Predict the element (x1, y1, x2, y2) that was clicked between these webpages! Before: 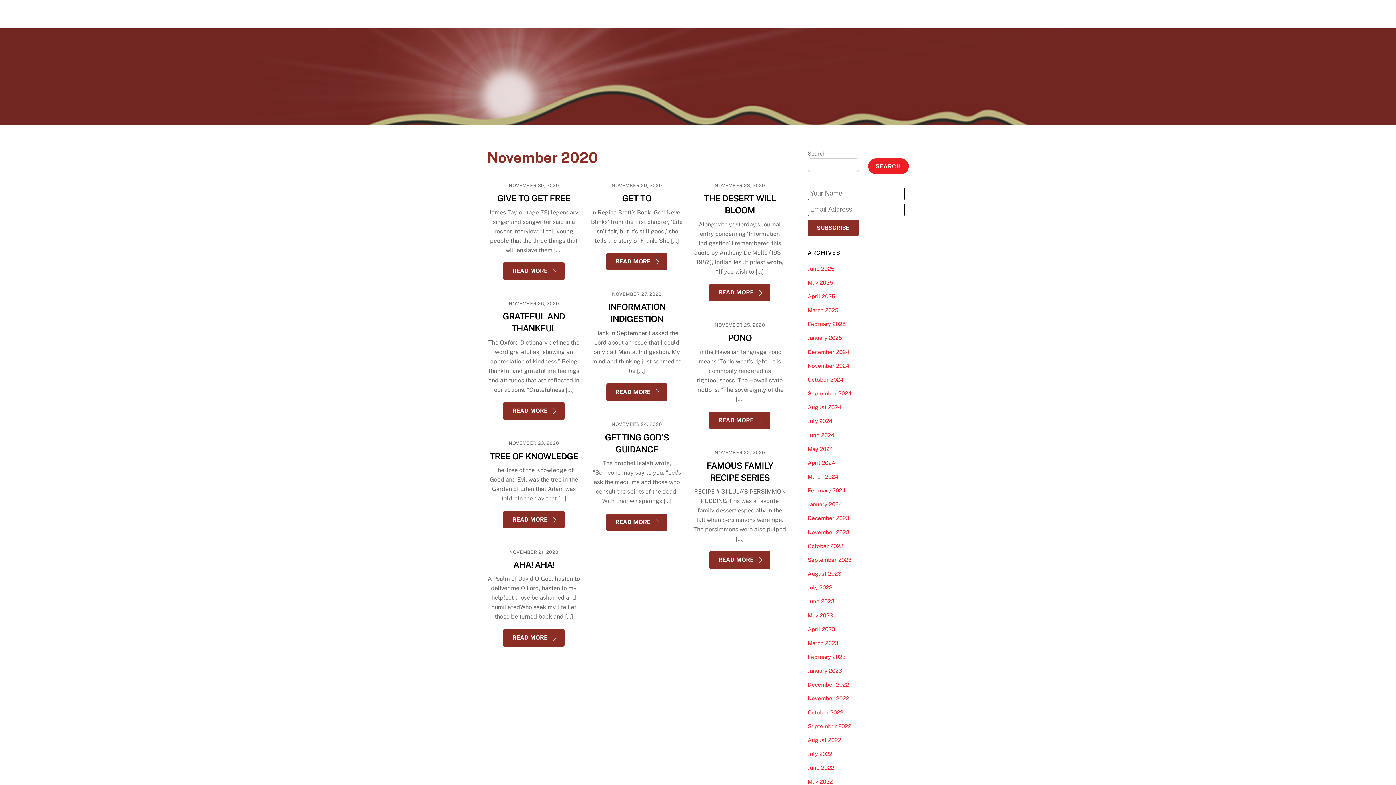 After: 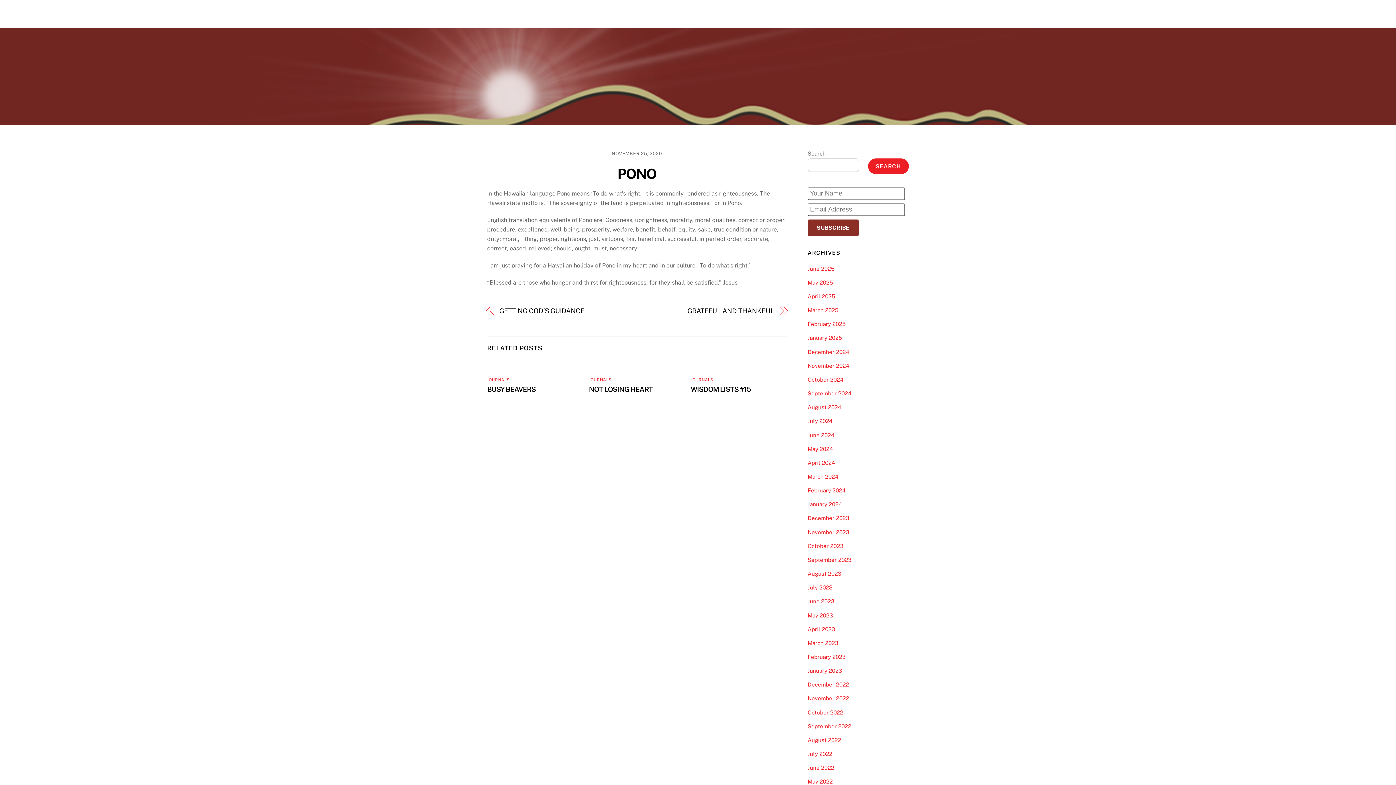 Action: bbox: (709, 411, 770, 429) label: READ MORE